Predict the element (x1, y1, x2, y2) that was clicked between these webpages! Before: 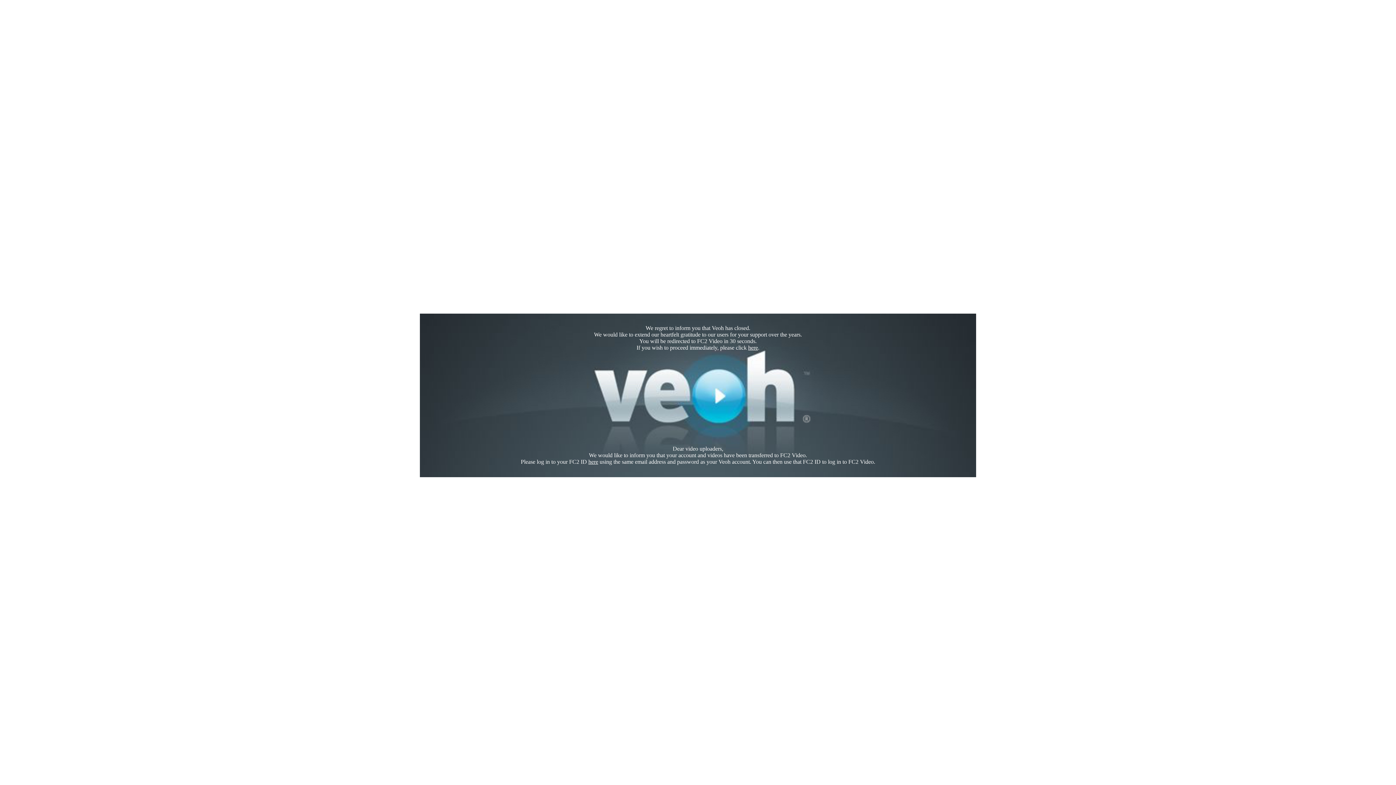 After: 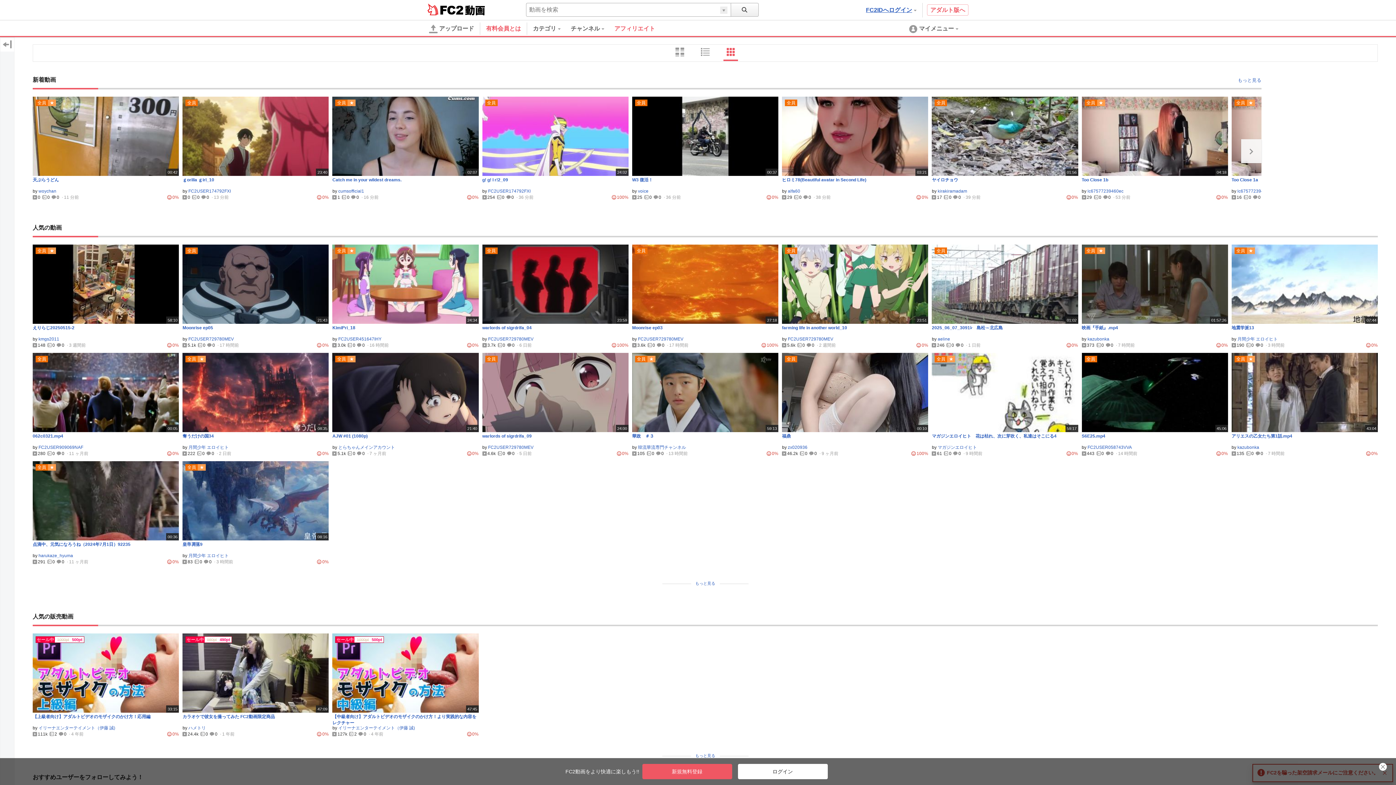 Action: bbox: (748, 344, 758, 350) label: here